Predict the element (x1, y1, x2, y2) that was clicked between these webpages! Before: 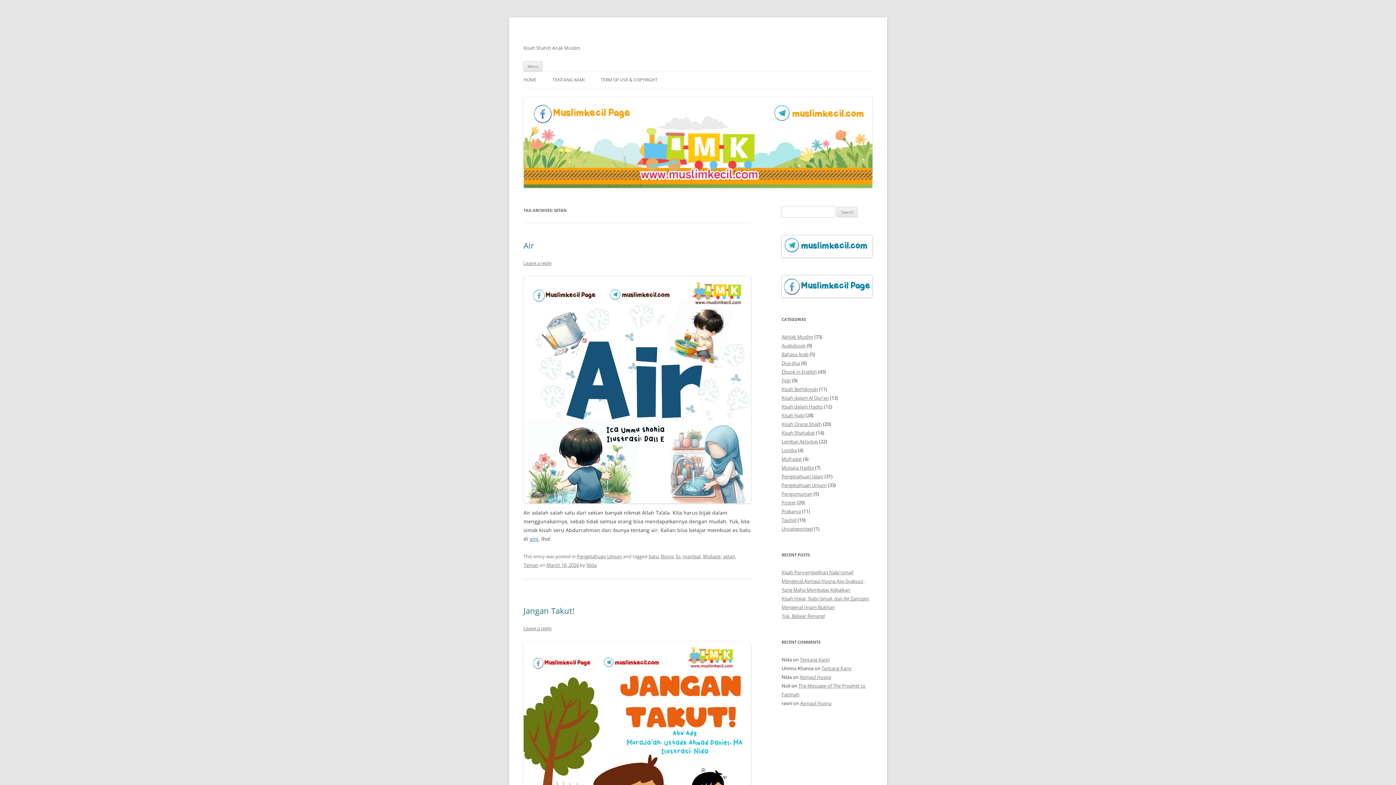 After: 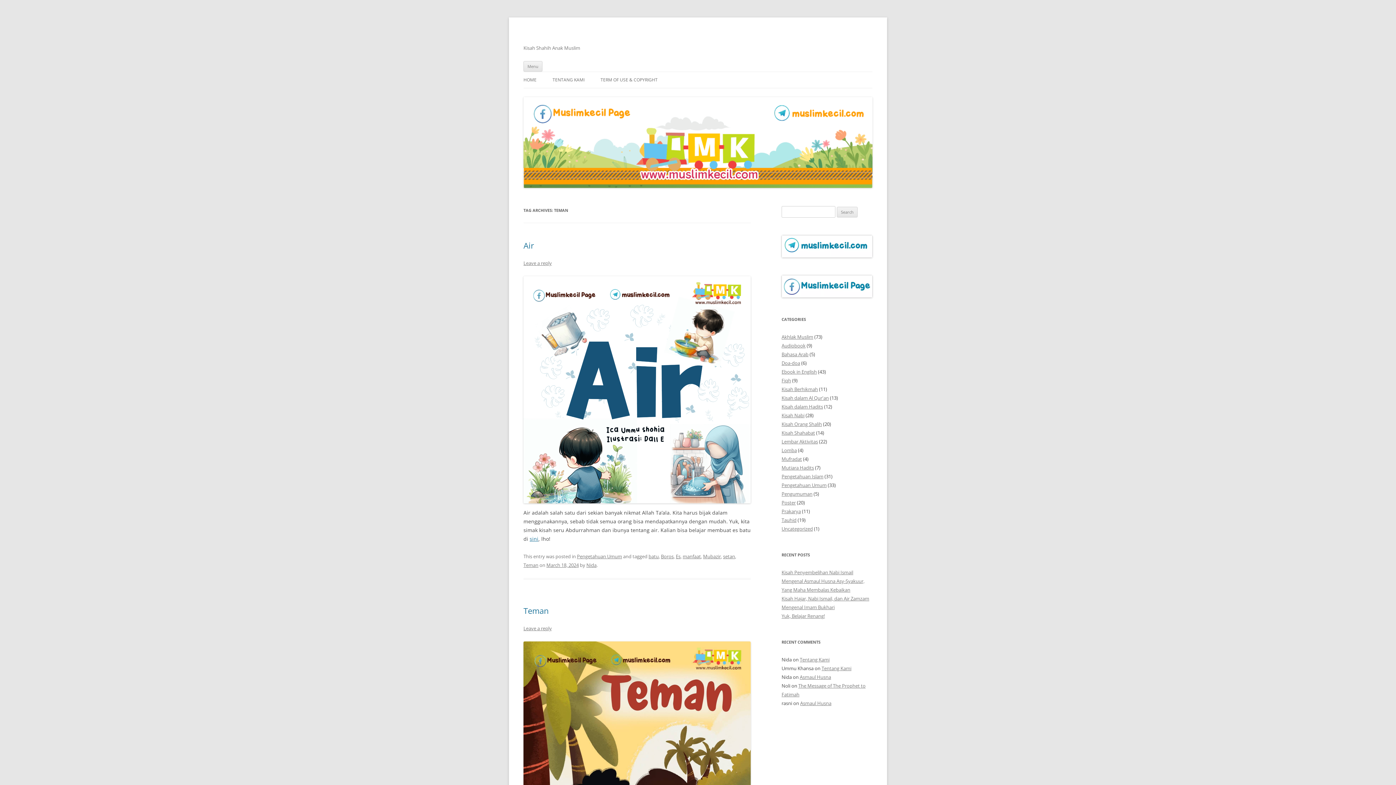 Action: bbox: (523, 562, 538, 568) label: Teman